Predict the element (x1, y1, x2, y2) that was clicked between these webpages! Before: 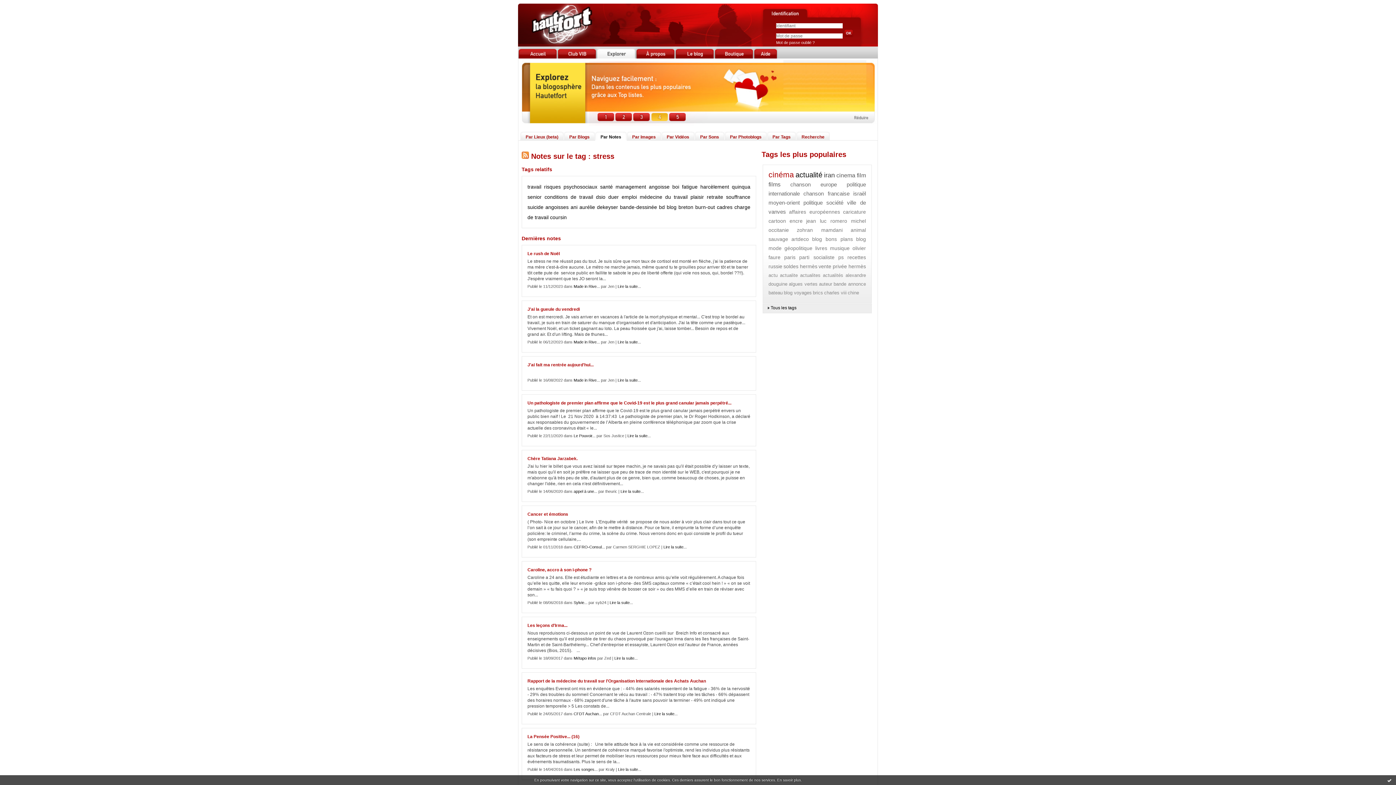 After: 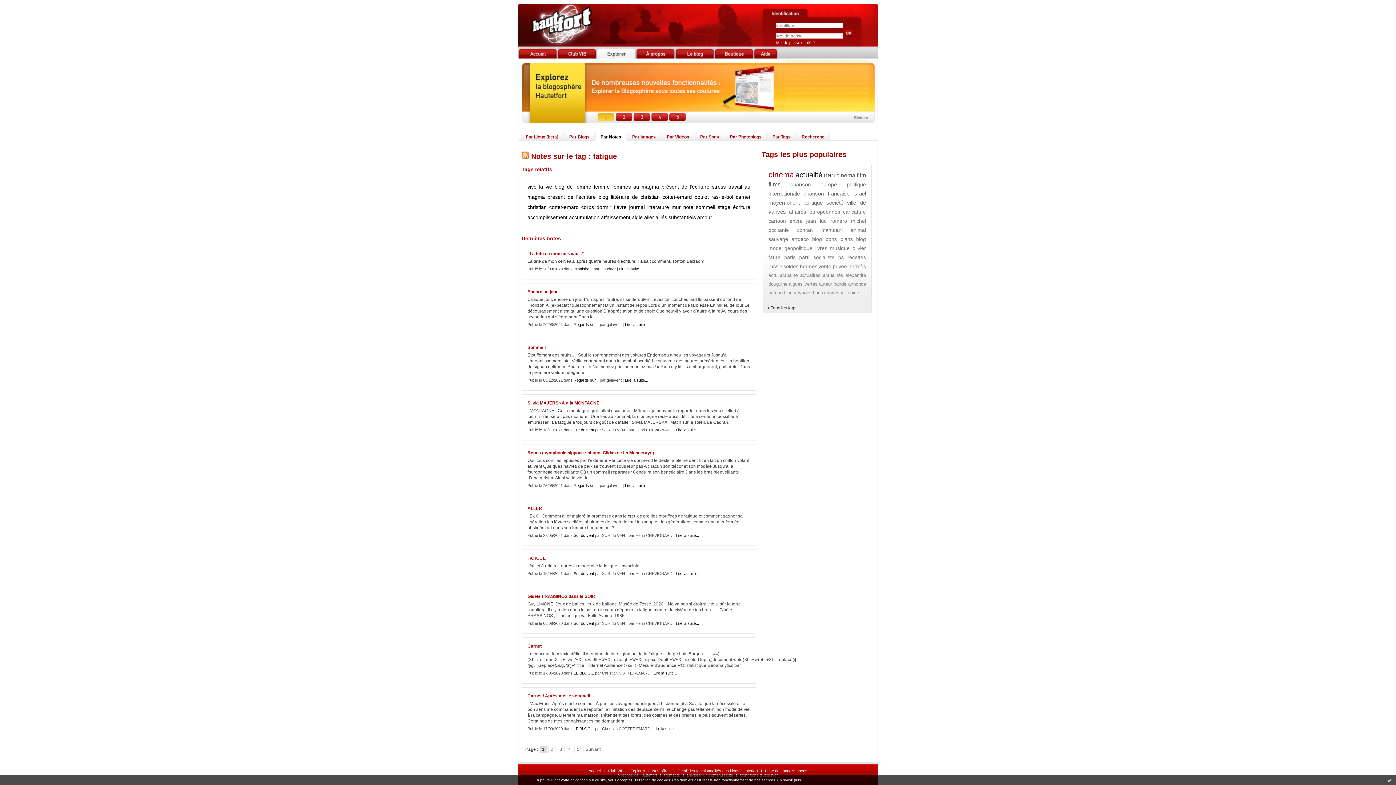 Action: label: fatigue bbox: (682, 184, 697, 189)